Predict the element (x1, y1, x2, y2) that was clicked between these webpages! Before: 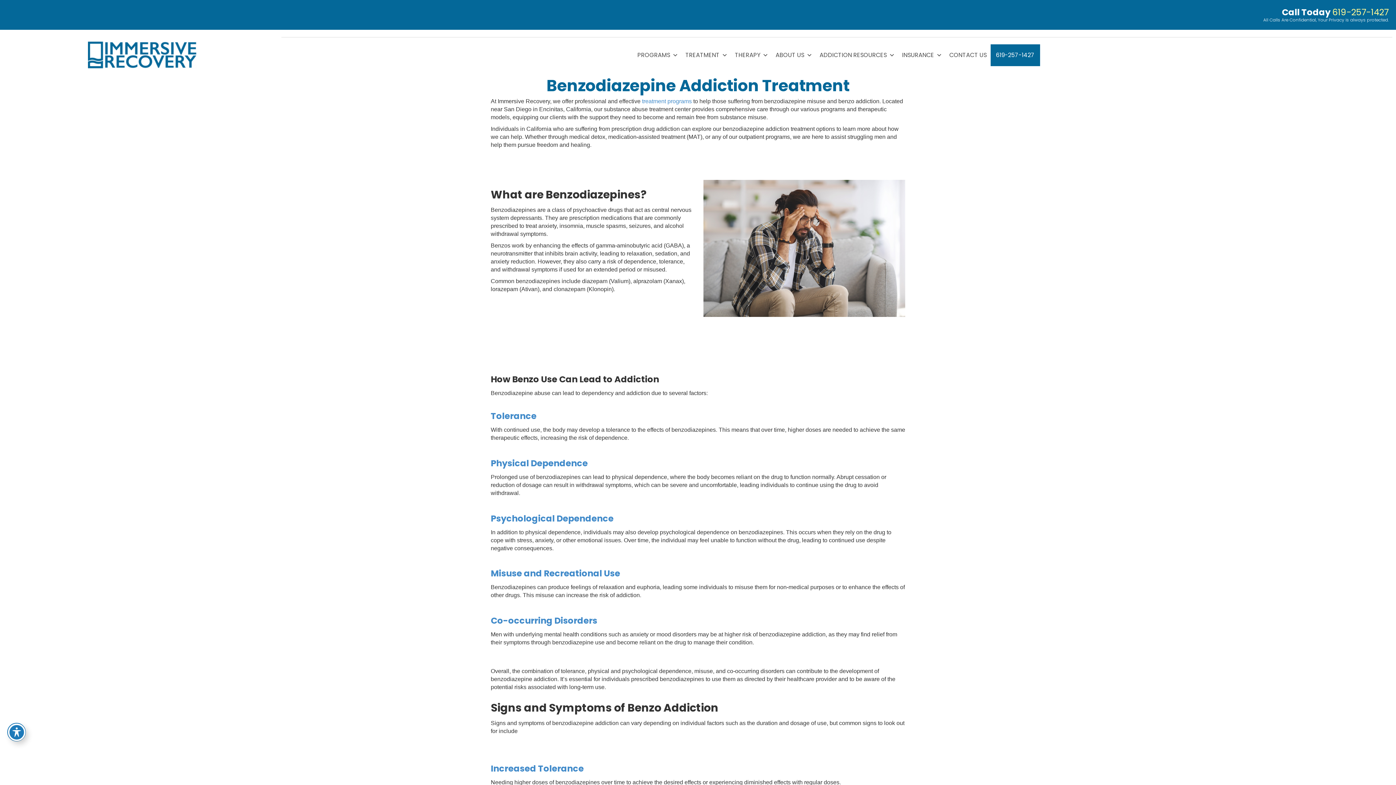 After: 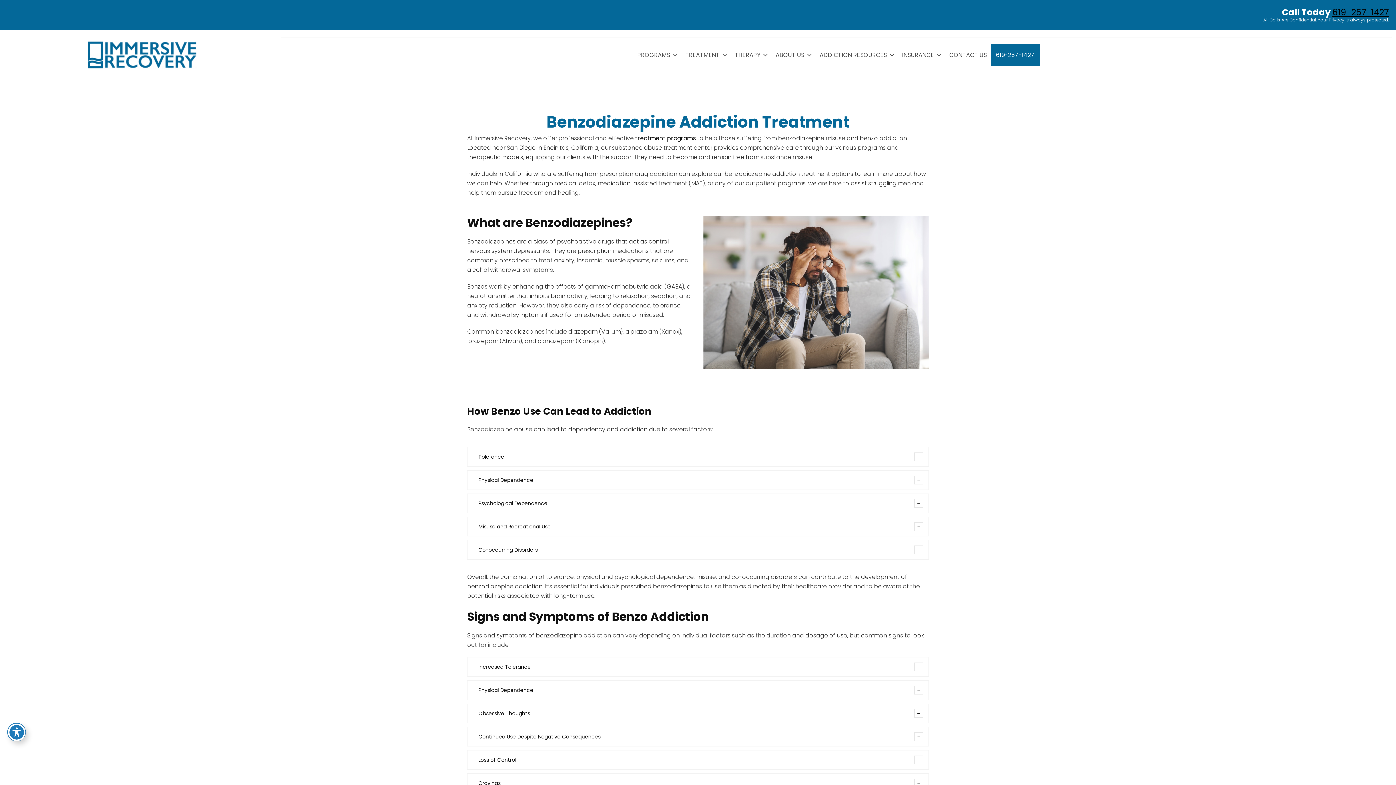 Action: bbox: (1332, 6, 1389, 18) label: 619-257-1427